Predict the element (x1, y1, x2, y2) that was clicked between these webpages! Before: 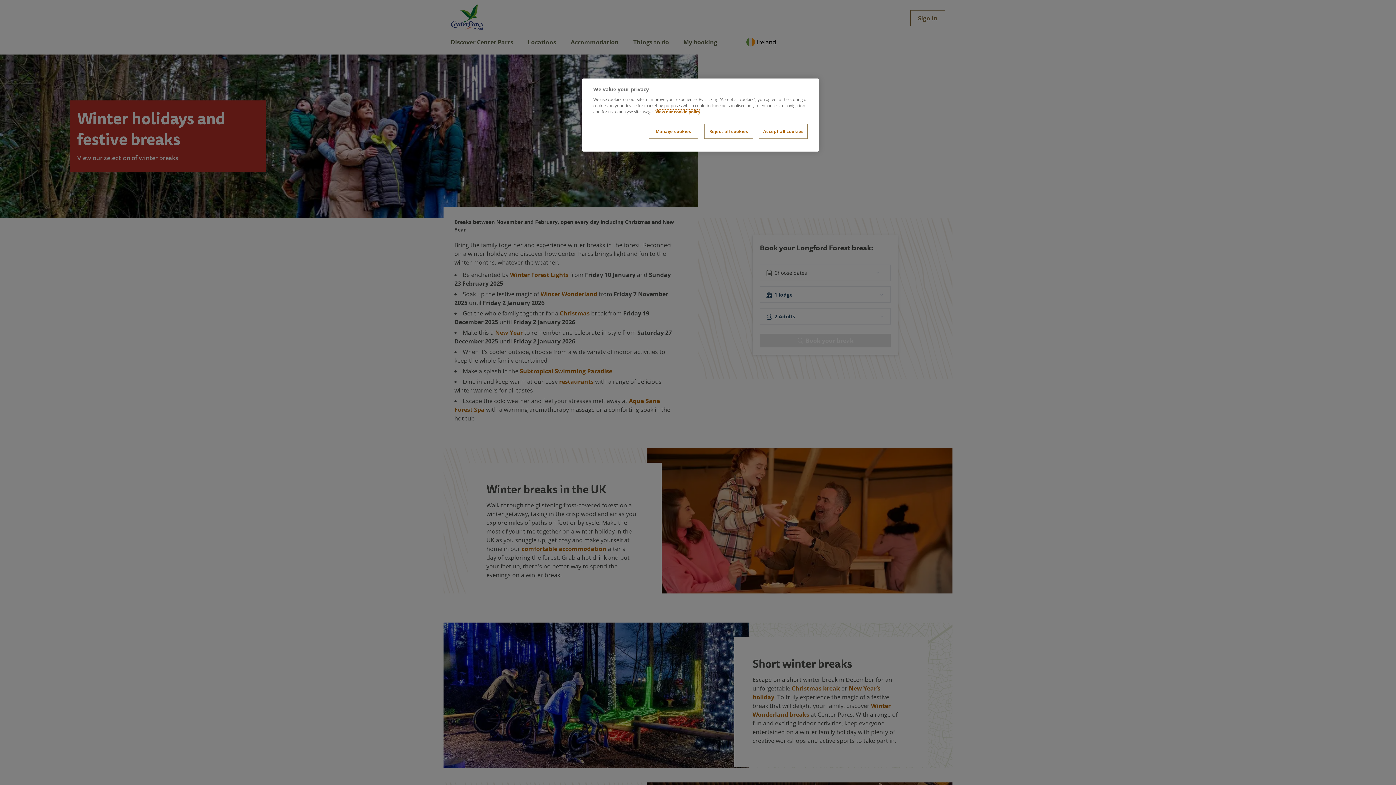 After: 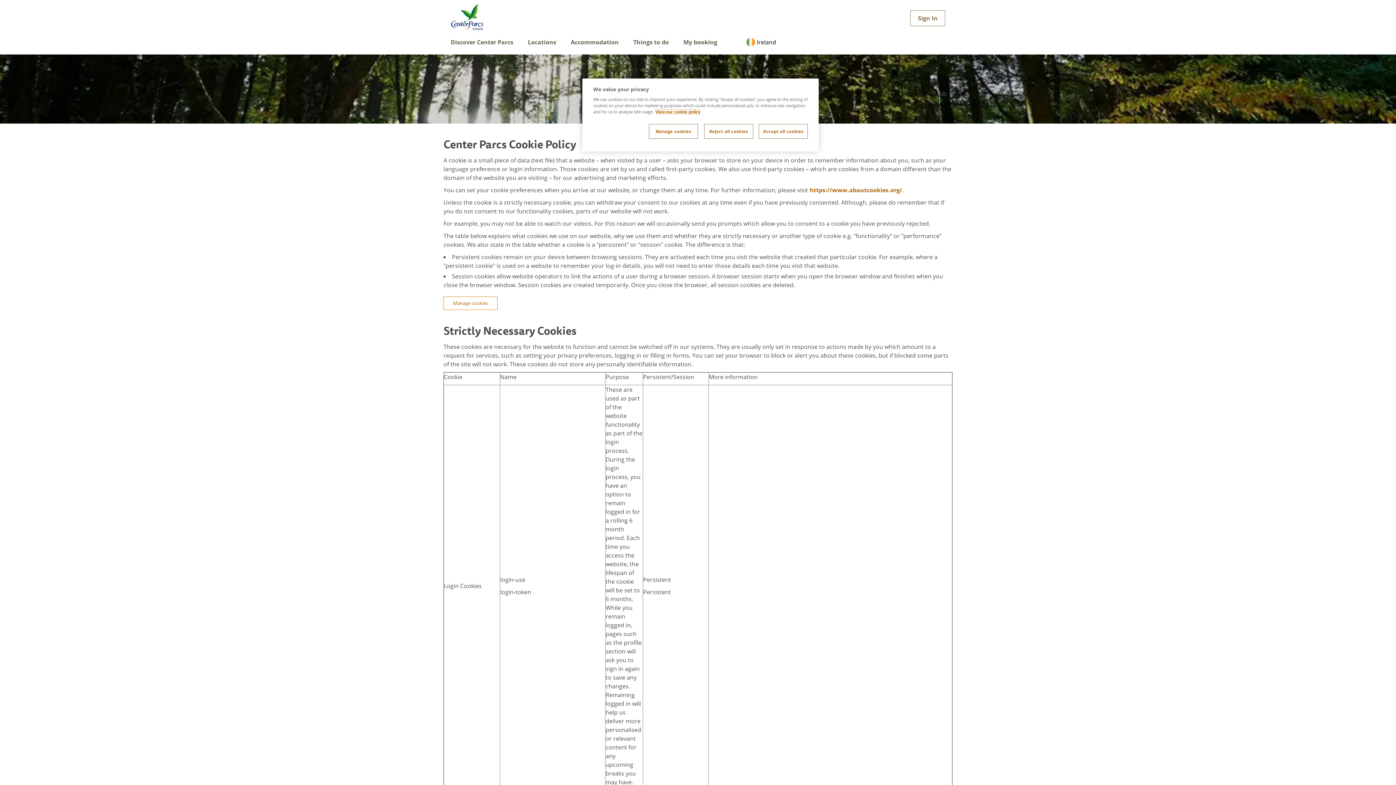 Action: label: View our cookie policy bbox: (655, 109, 700, 114)